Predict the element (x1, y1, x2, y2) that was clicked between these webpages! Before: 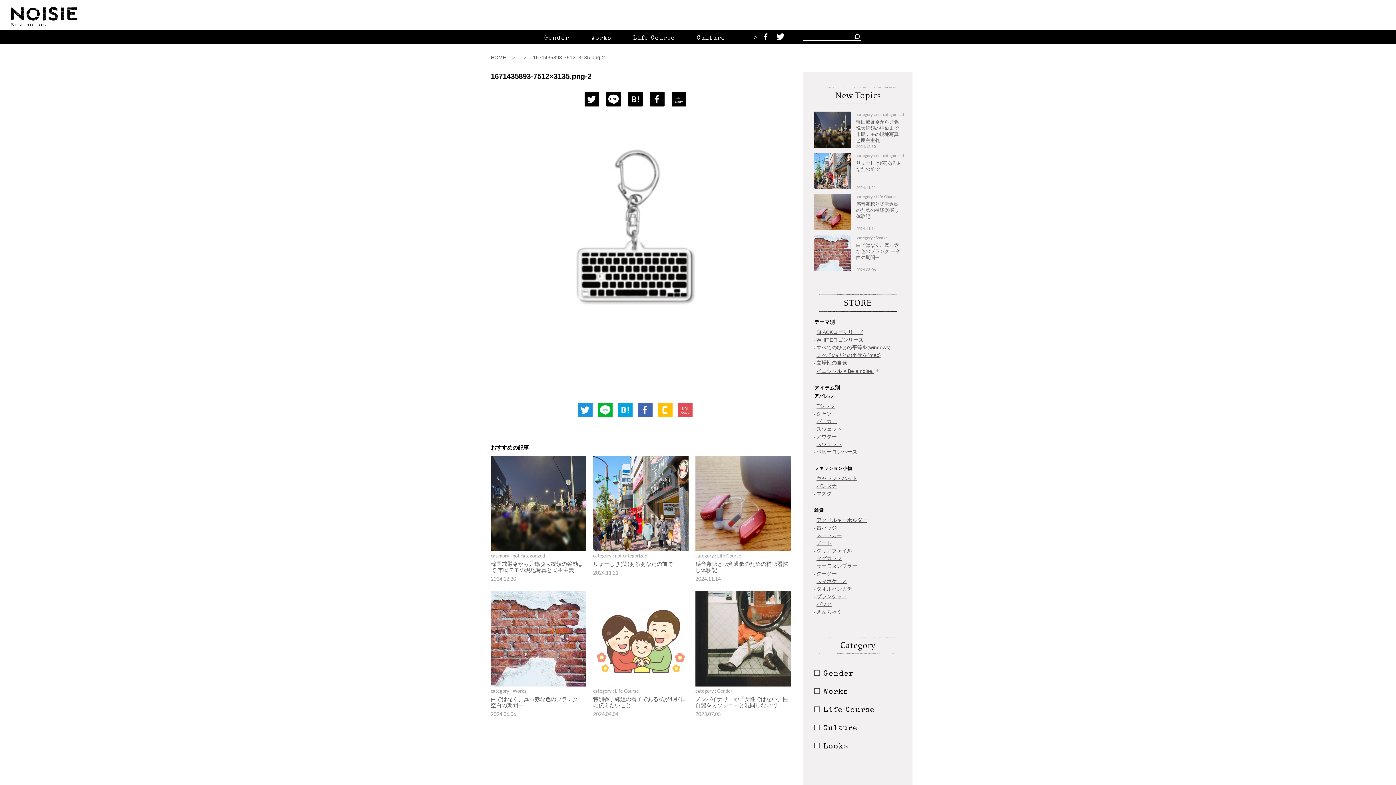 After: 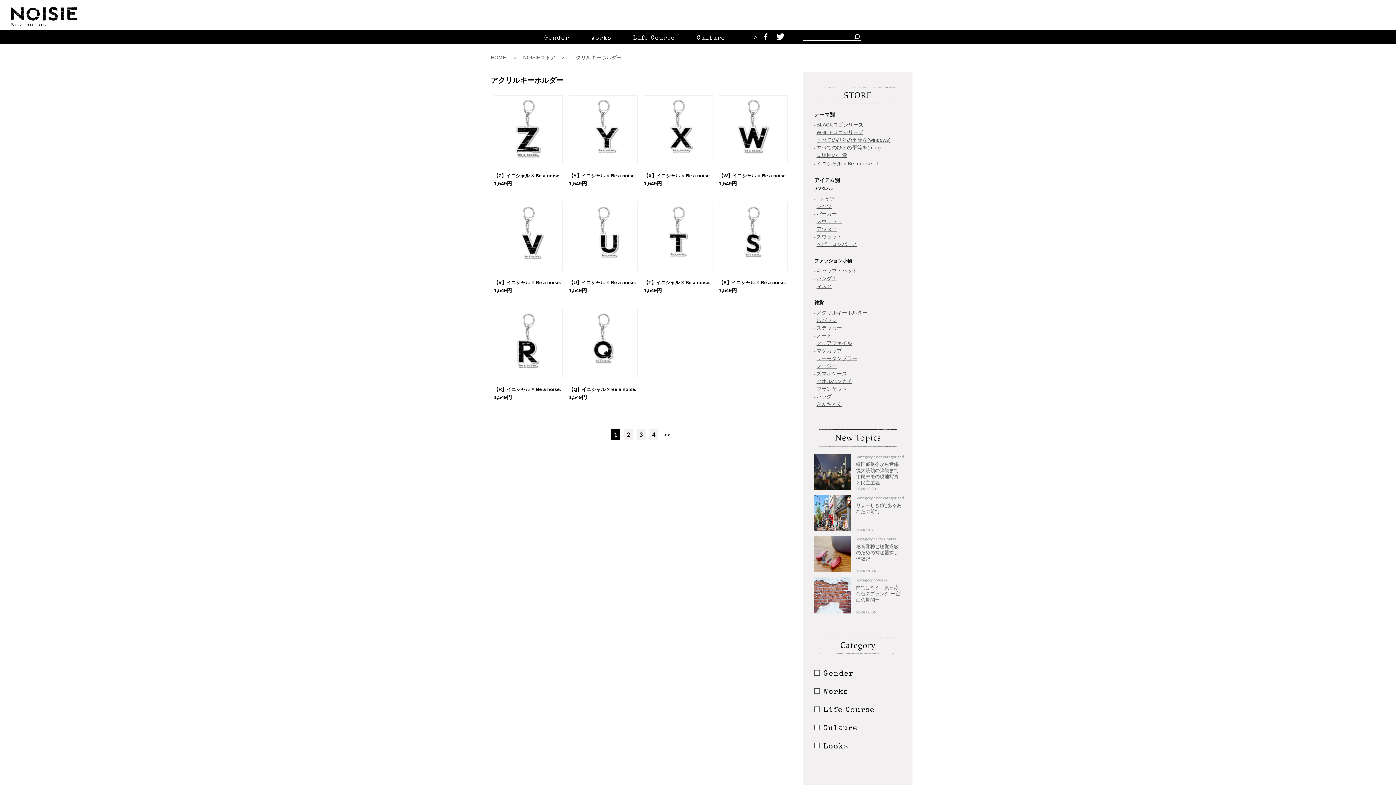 Action: bbox: (816, 517, 867, 523) label: アクリルキーホルダー